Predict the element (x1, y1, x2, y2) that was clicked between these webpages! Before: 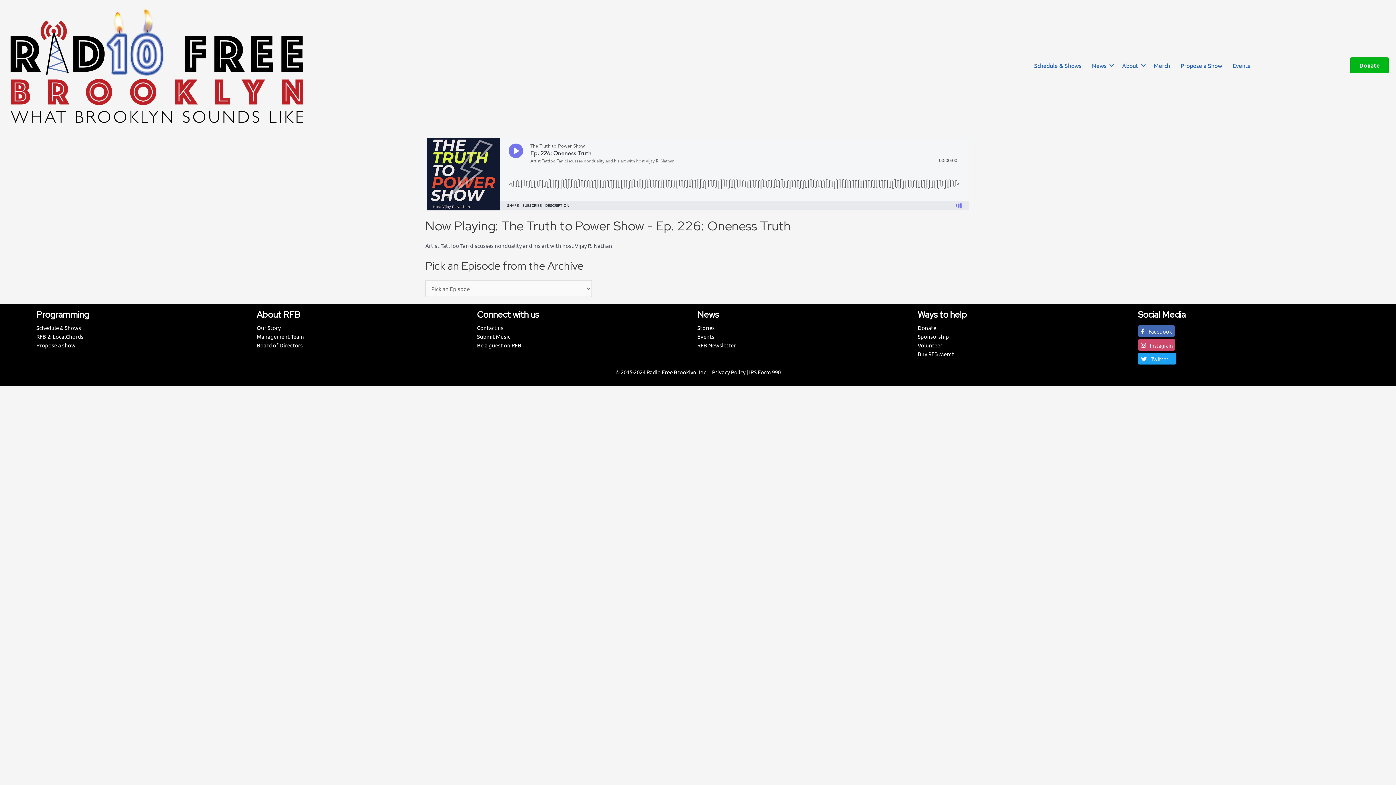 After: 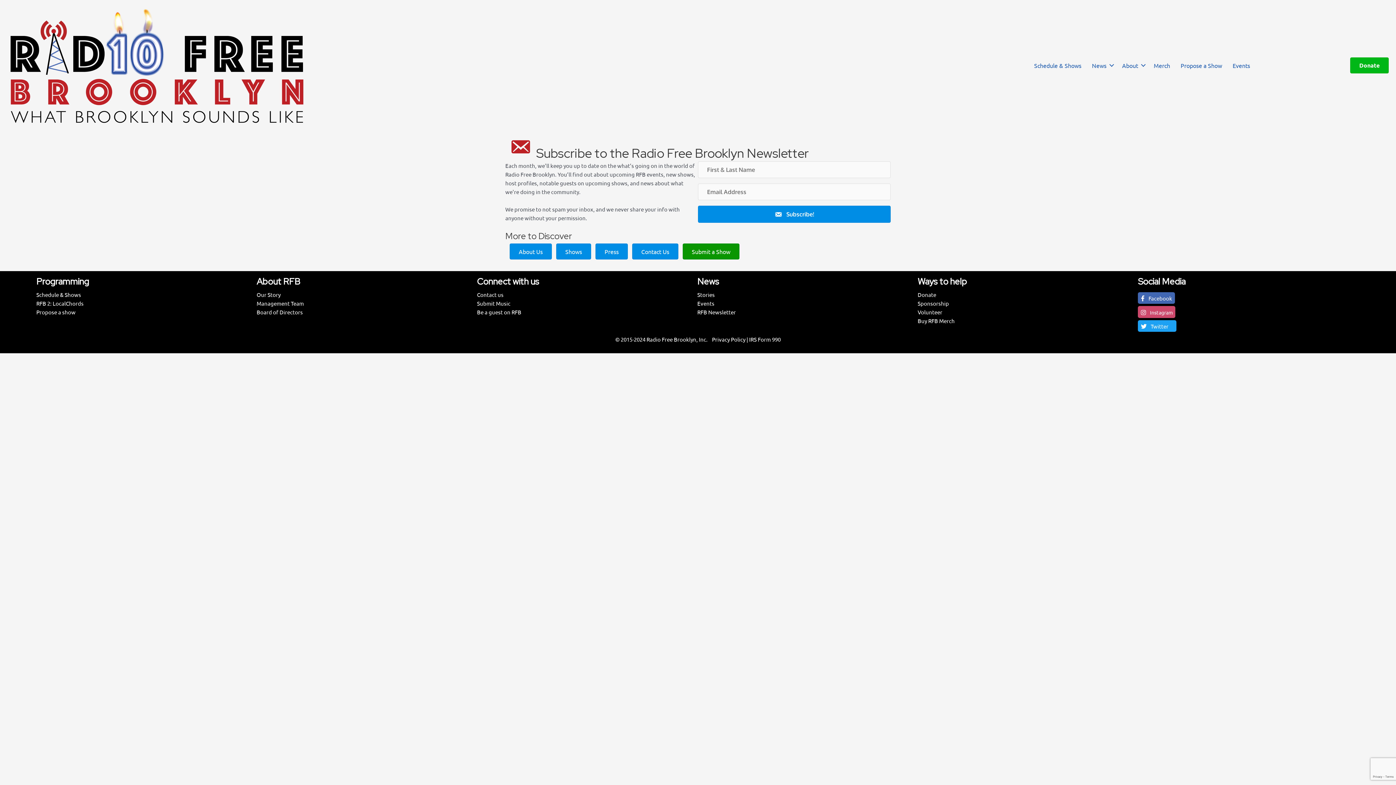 Action: bbox: (697, 341, 736, 348) label: RFB Newsletter